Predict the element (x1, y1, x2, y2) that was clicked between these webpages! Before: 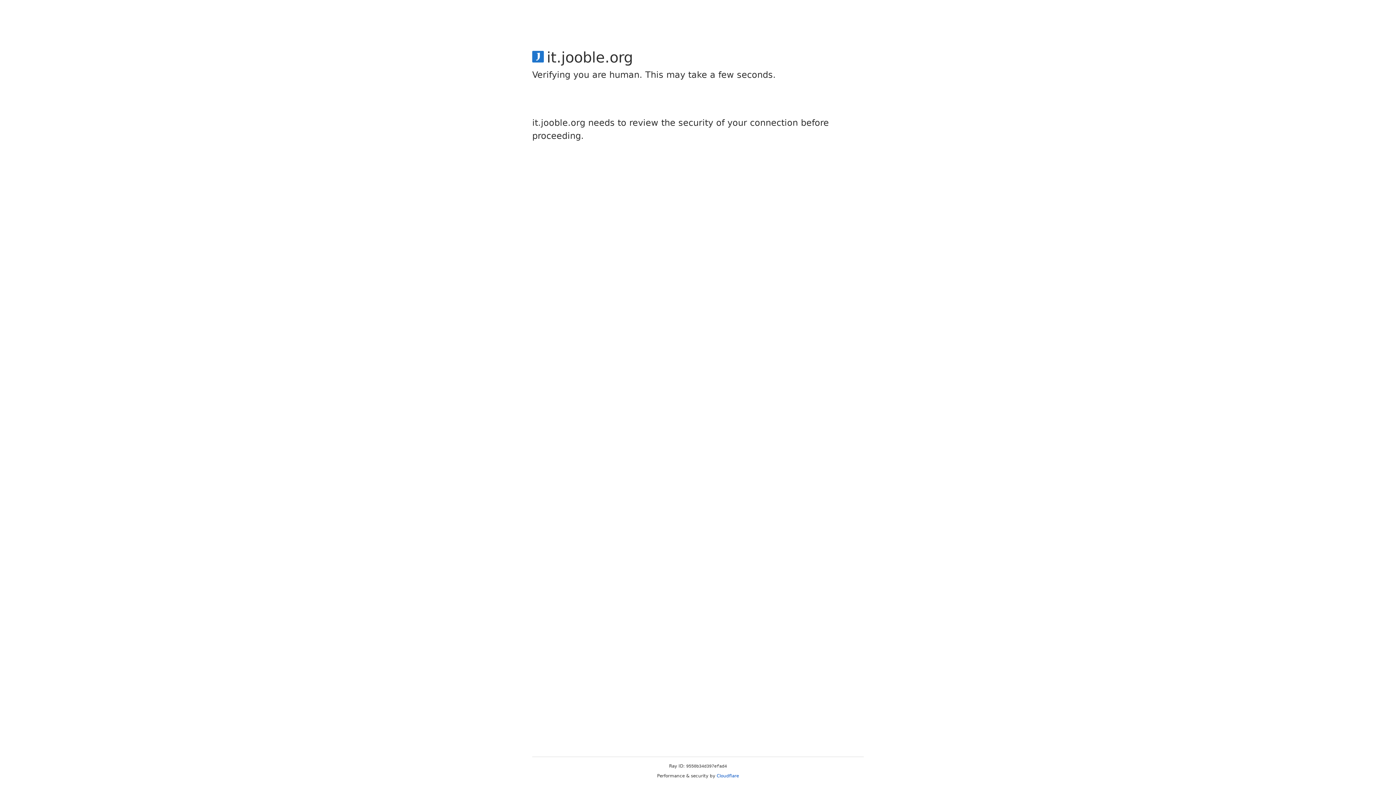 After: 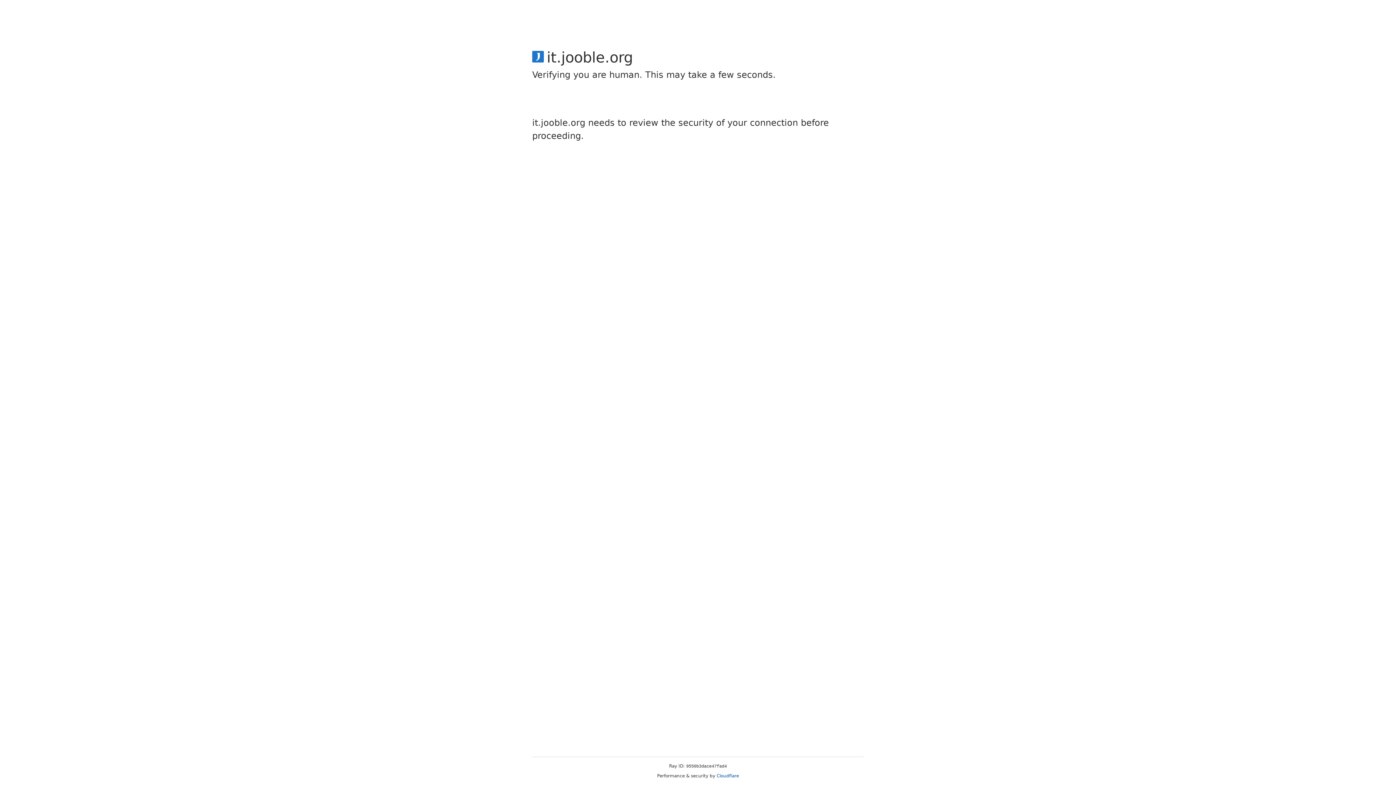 Action: label: Cloudflare bbox: (716, 773, 739, 778)